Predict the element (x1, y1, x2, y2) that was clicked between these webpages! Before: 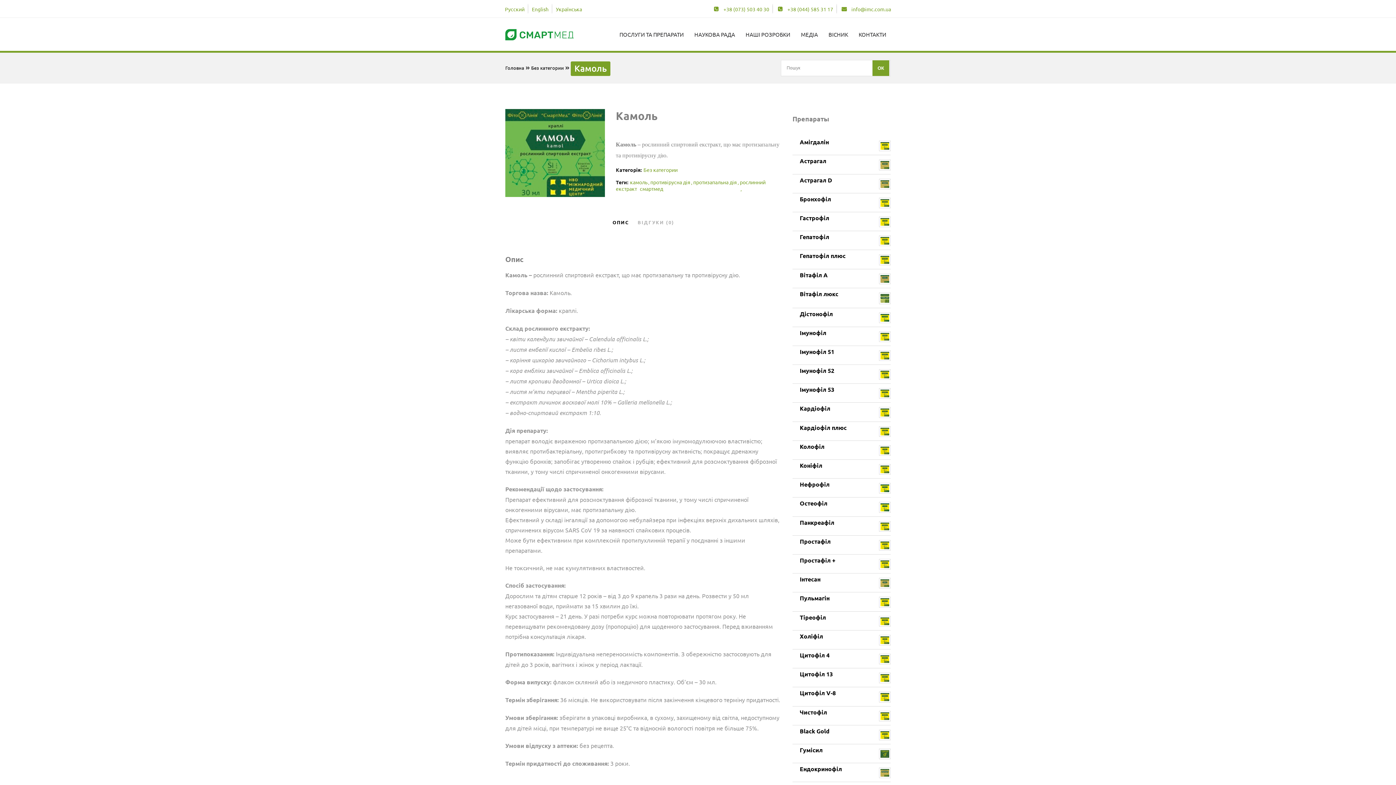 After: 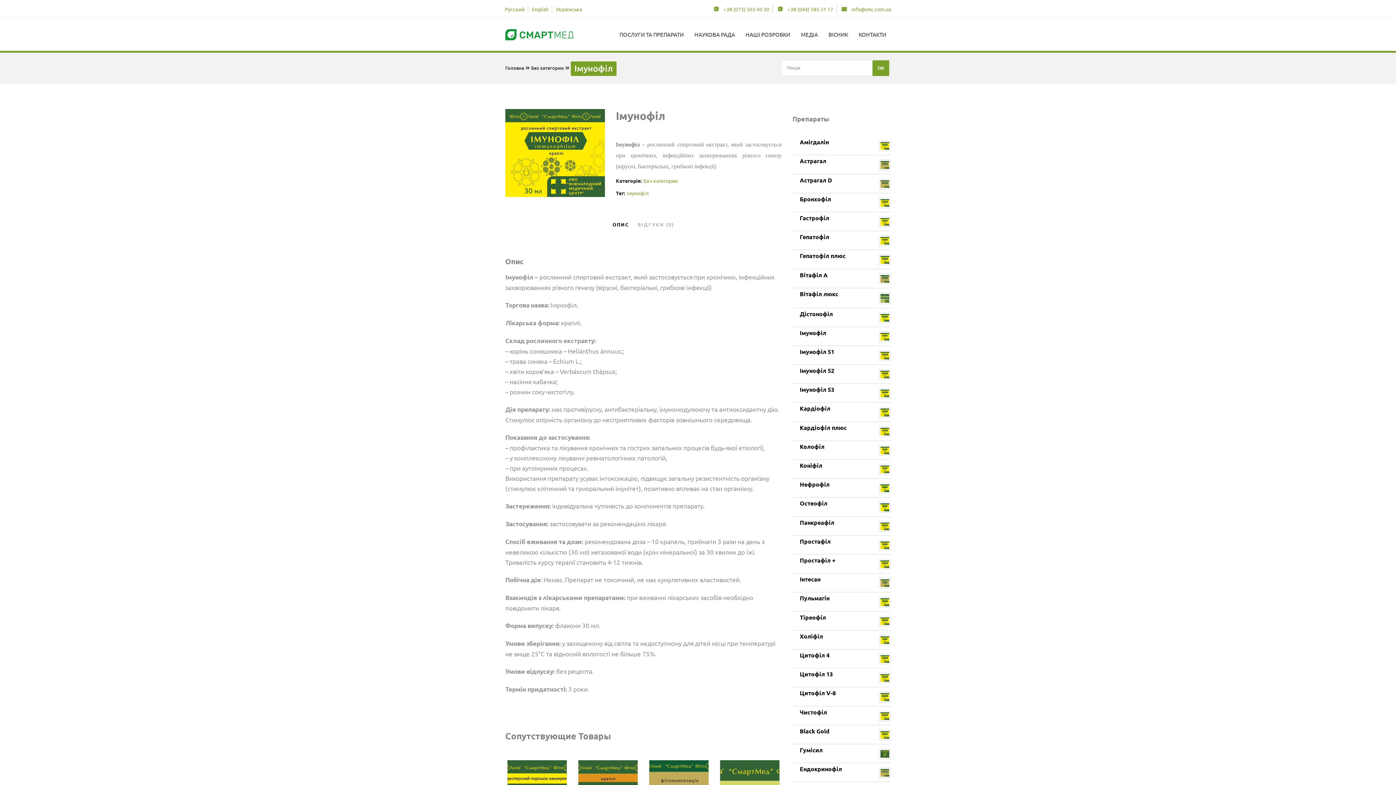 Action: label: Імунофіл bbox: (800, 328, 890, 337)